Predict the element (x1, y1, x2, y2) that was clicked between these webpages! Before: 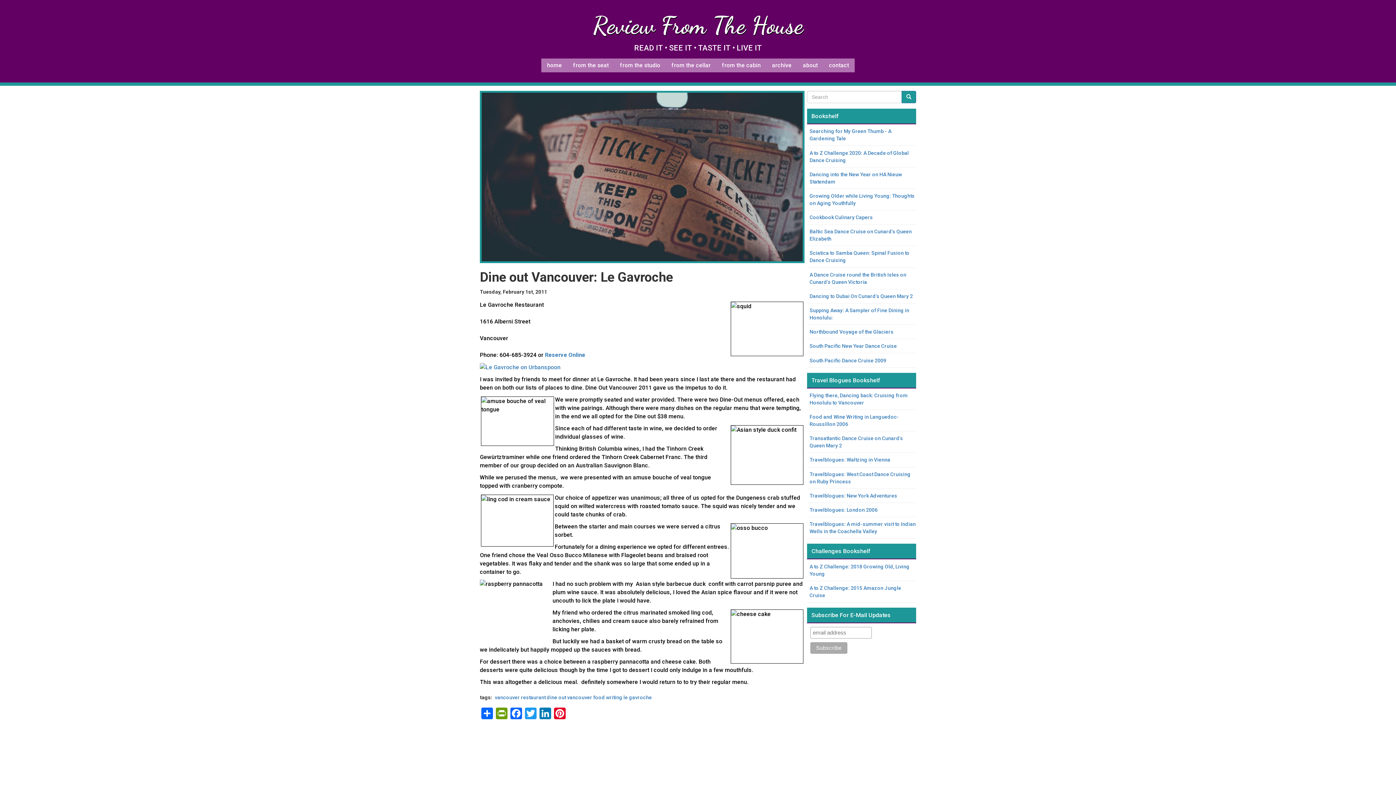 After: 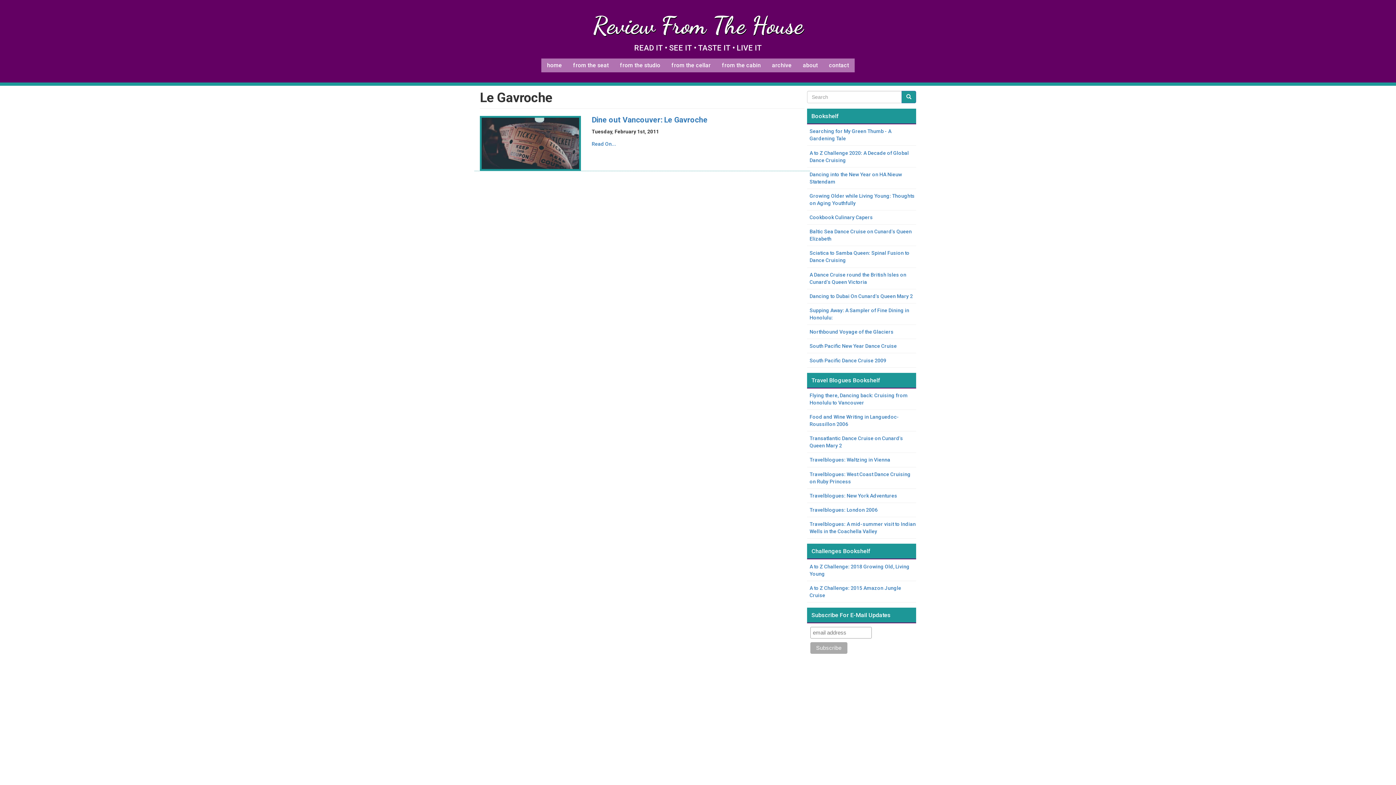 Action: bbox: (623, 694, 652, 700) label: le gavroche